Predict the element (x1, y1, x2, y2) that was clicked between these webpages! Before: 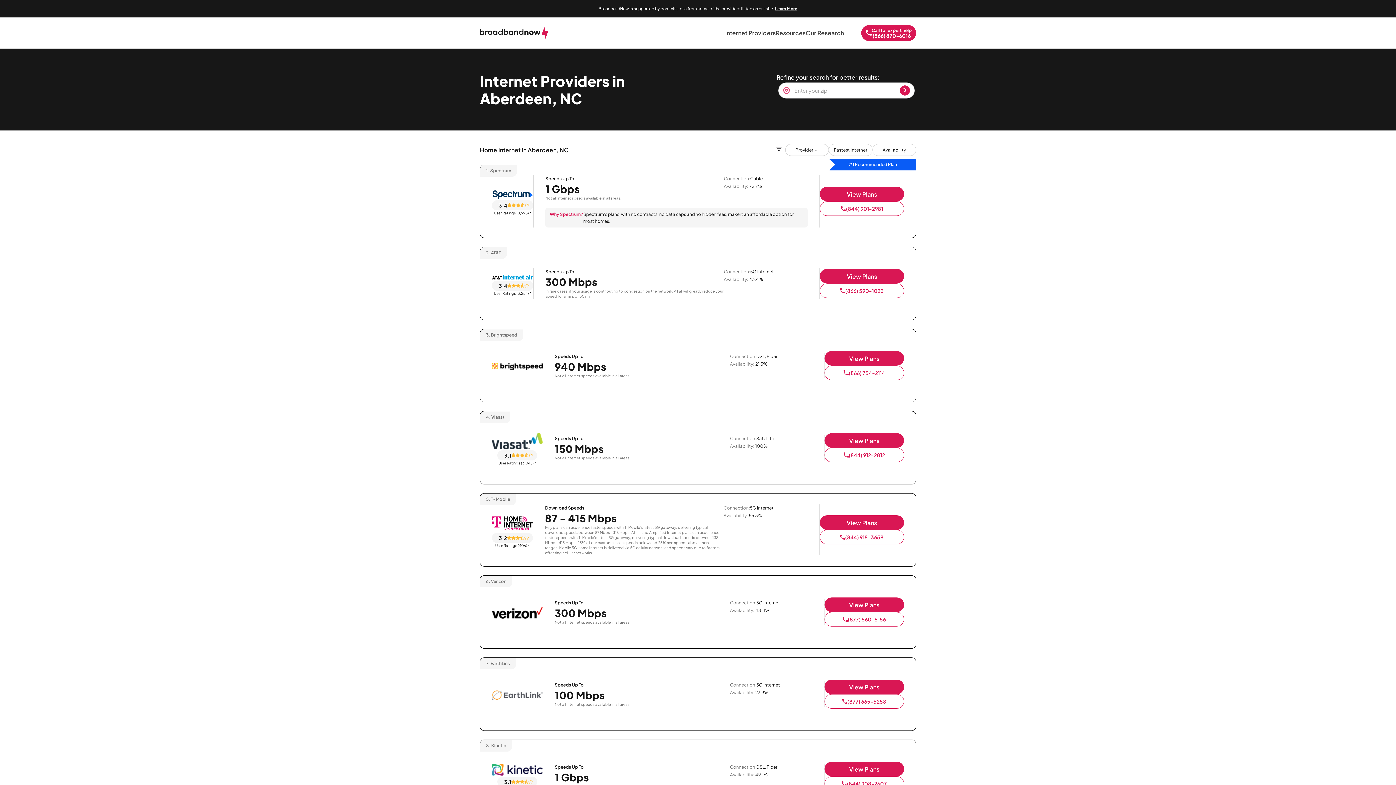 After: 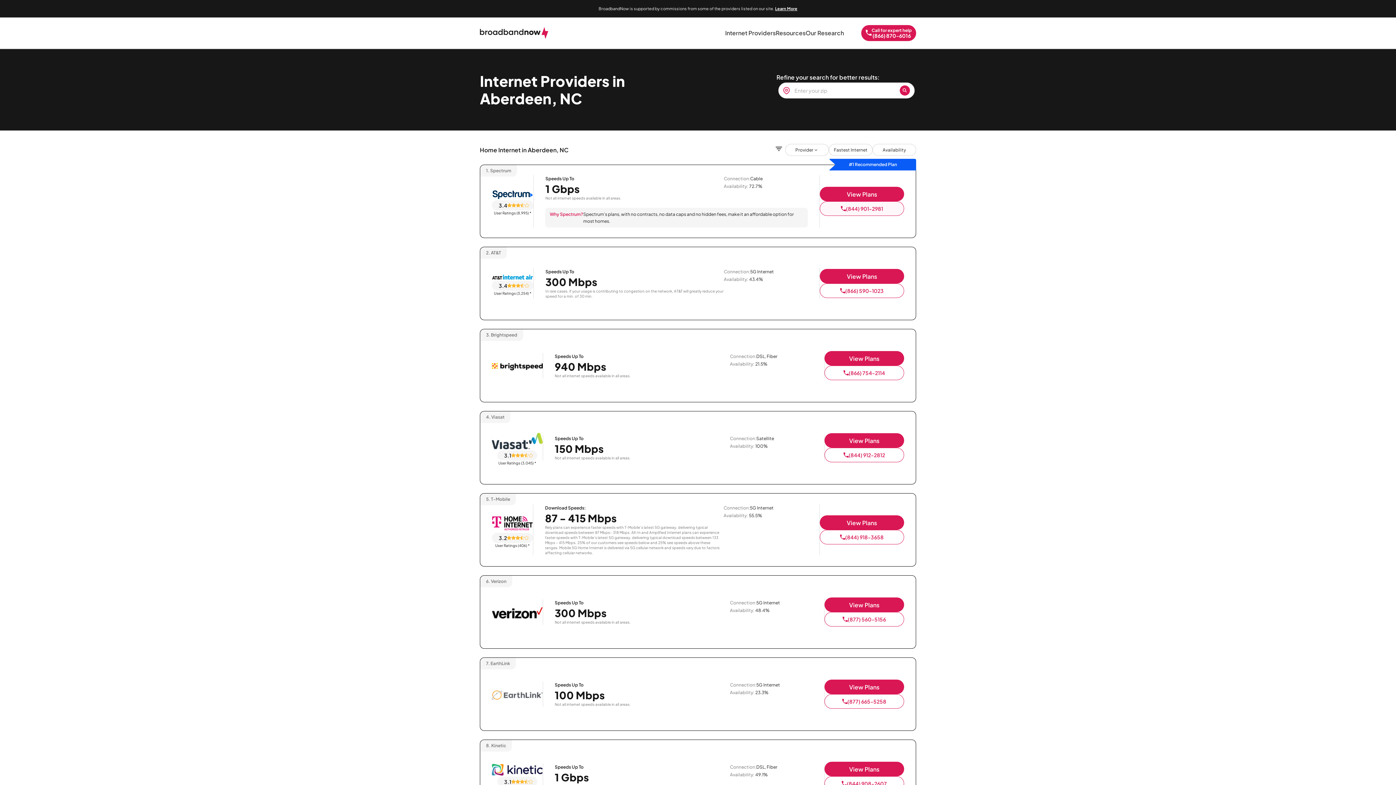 Action: label: (844) 901-2981 bbox: (820, 201, 904, 216)